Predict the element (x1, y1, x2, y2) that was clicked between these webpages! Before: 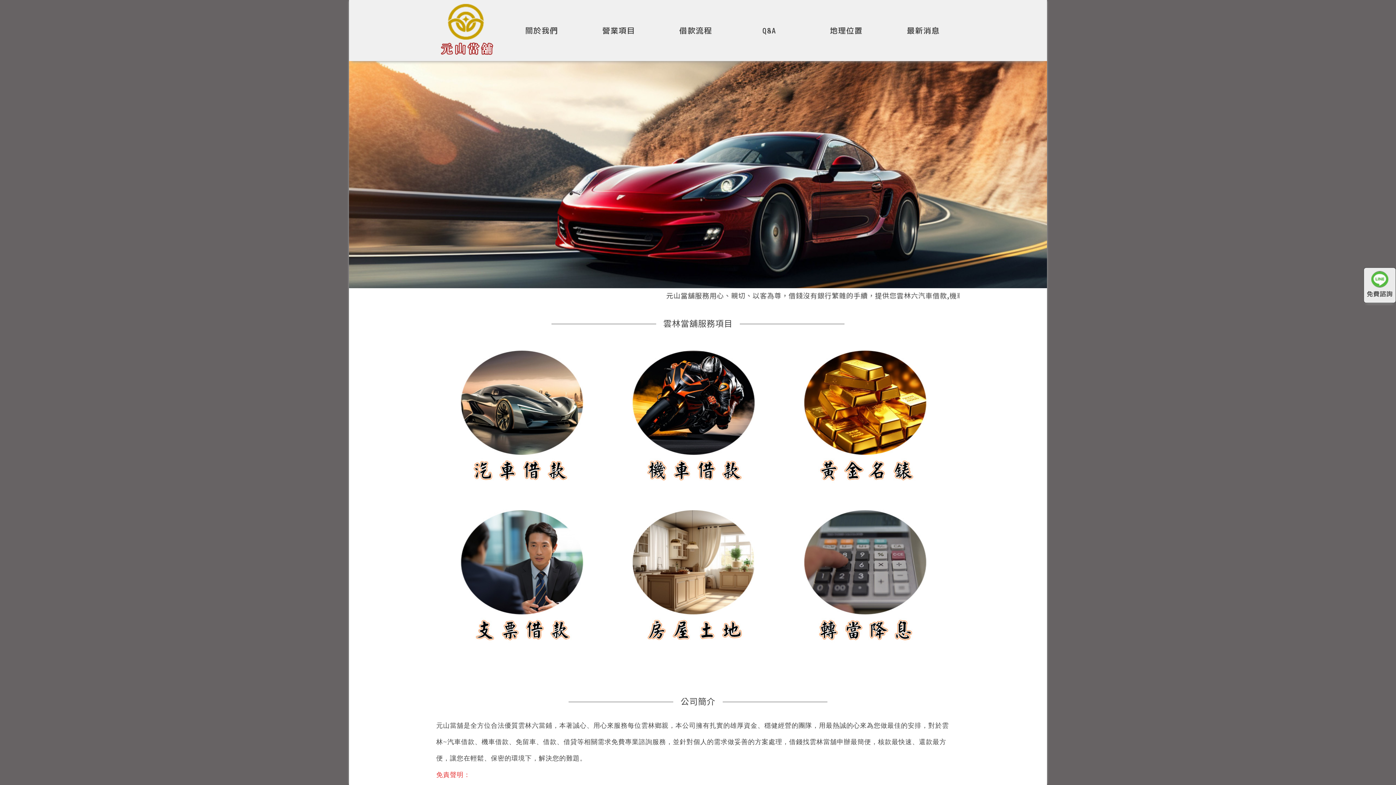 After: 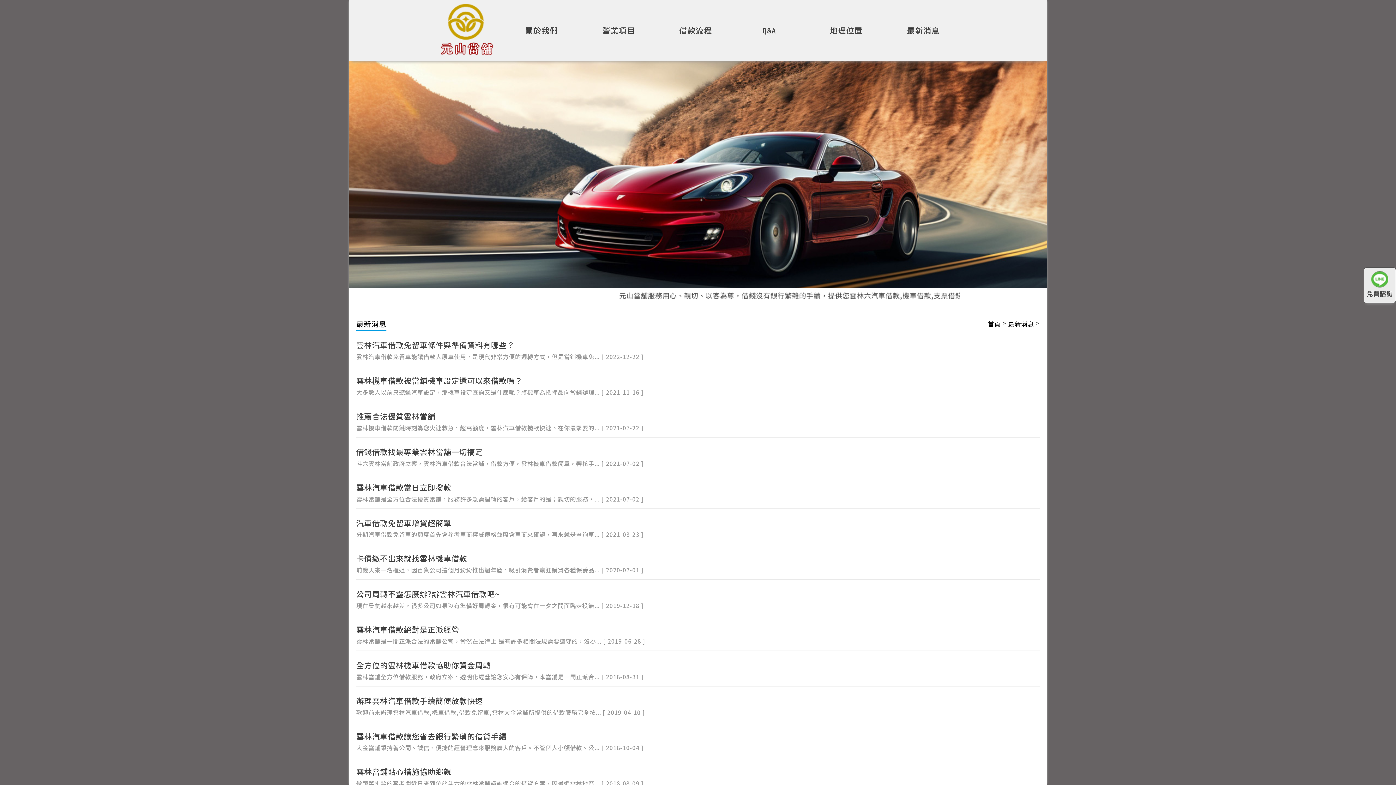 Action: bbox: (907, 24, 940, 36) label: 最新消息